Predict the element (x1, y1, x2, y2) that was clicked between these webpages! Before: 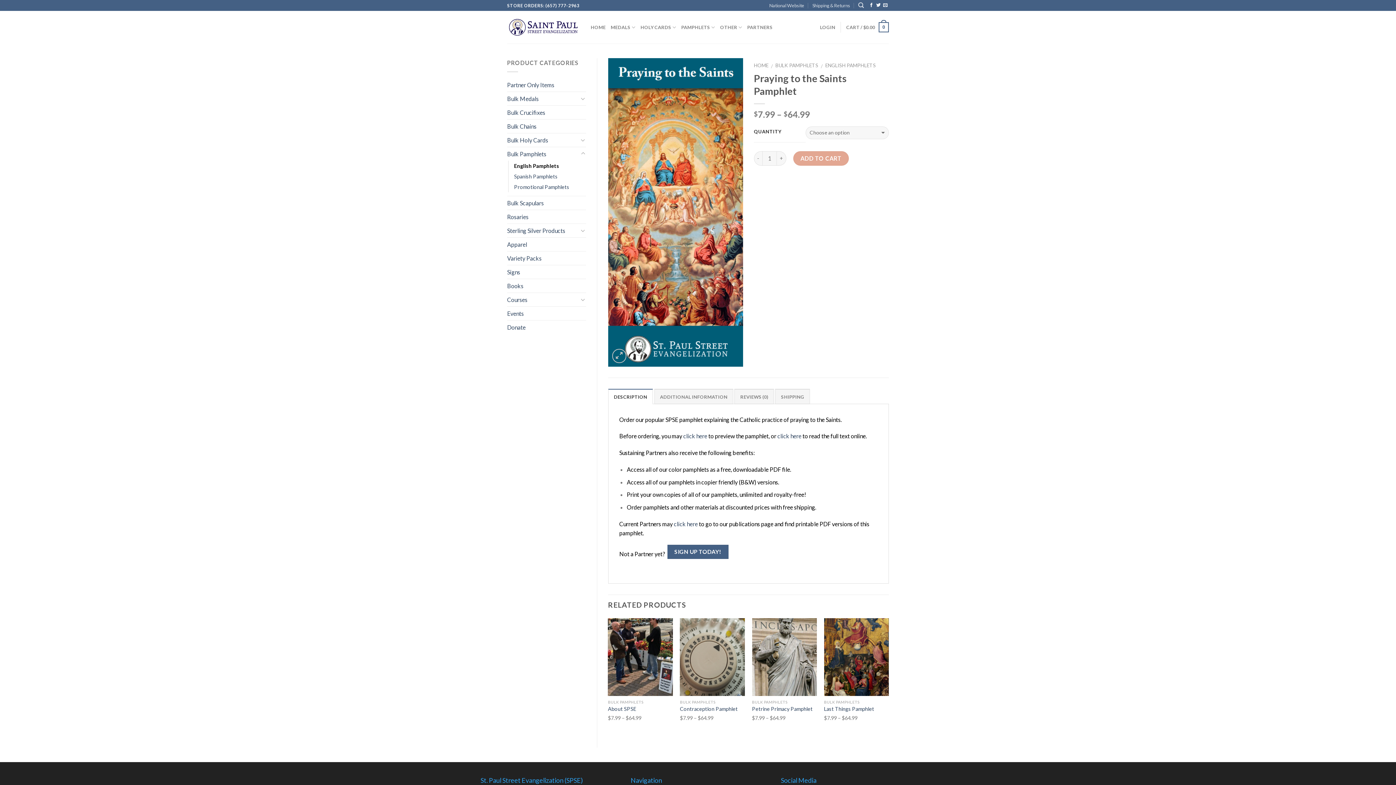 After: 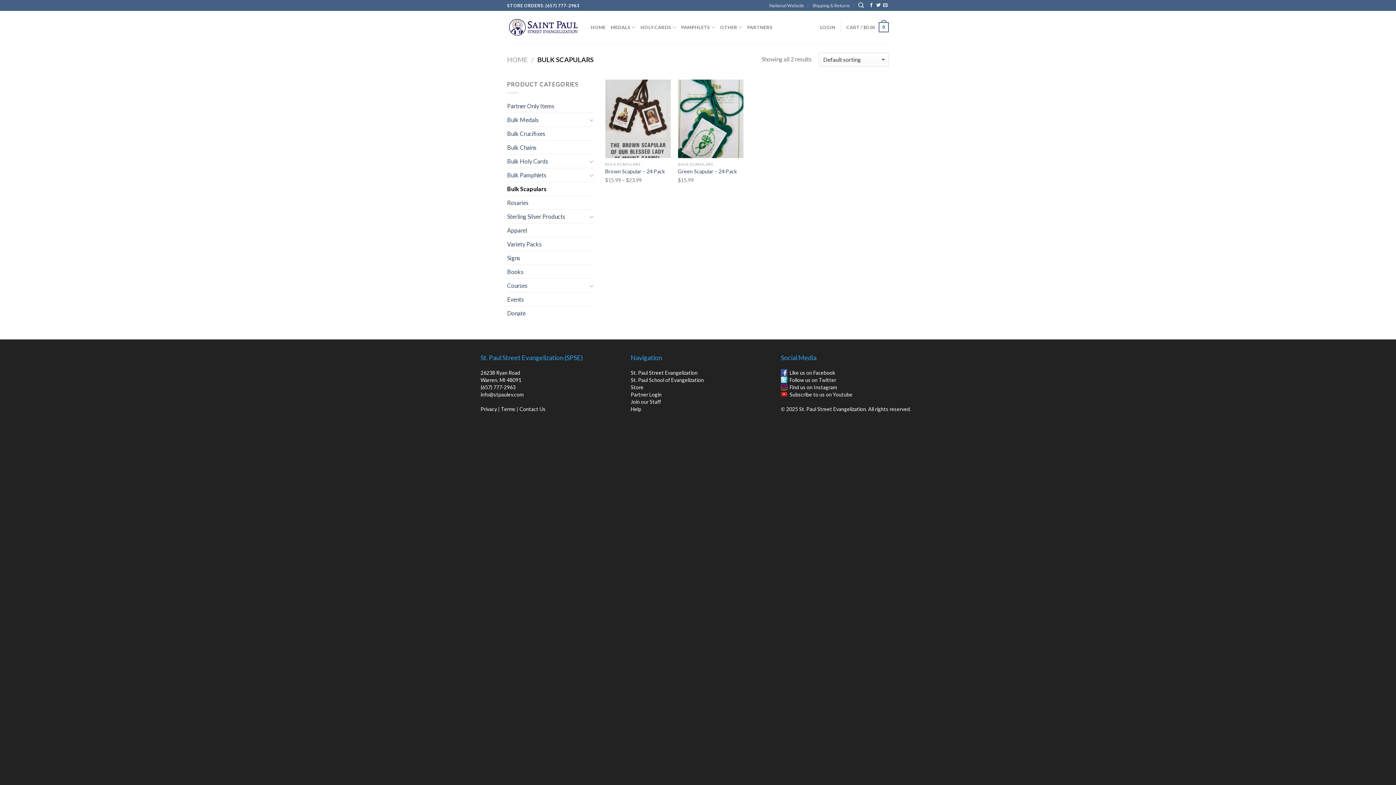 Action: bbox: (507, 196, 586, 209) label: Bulk Scapulars